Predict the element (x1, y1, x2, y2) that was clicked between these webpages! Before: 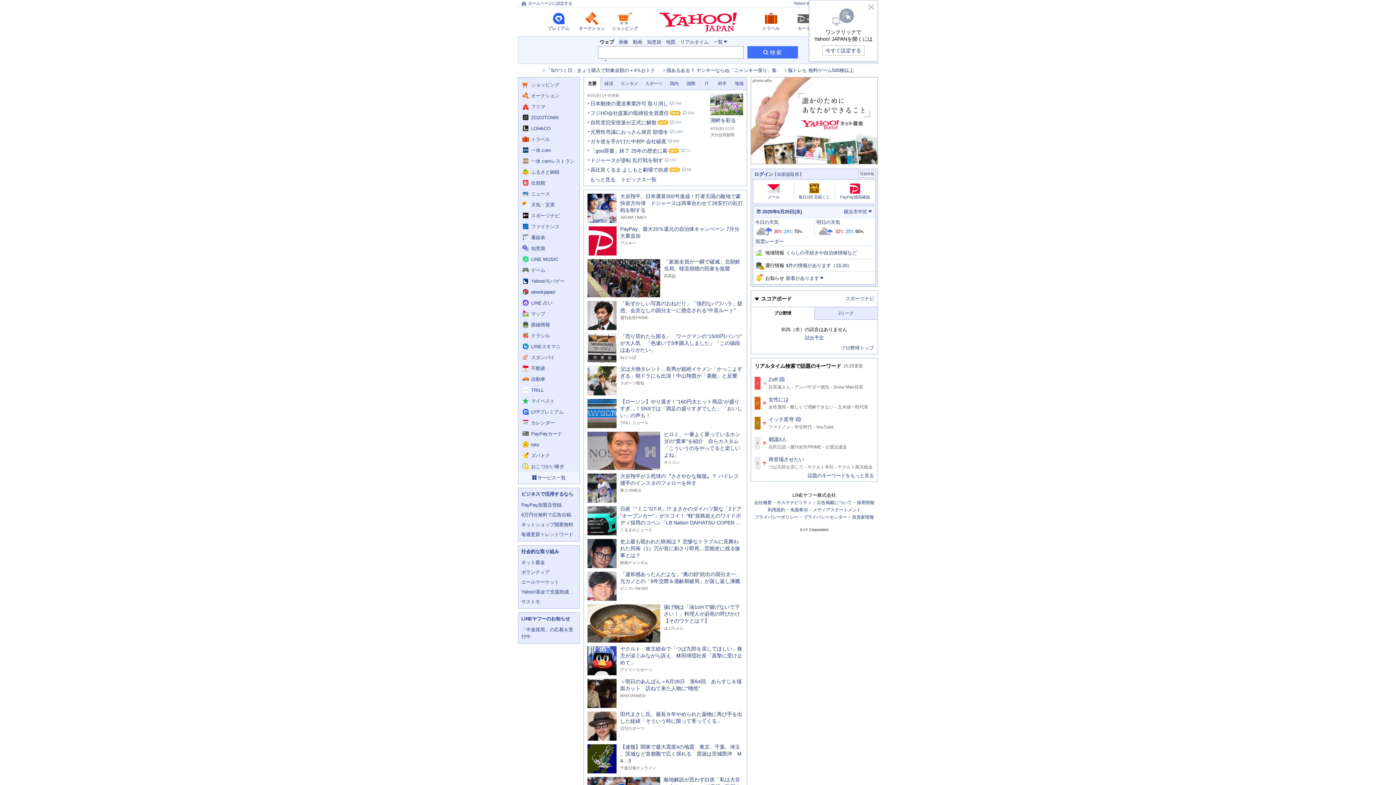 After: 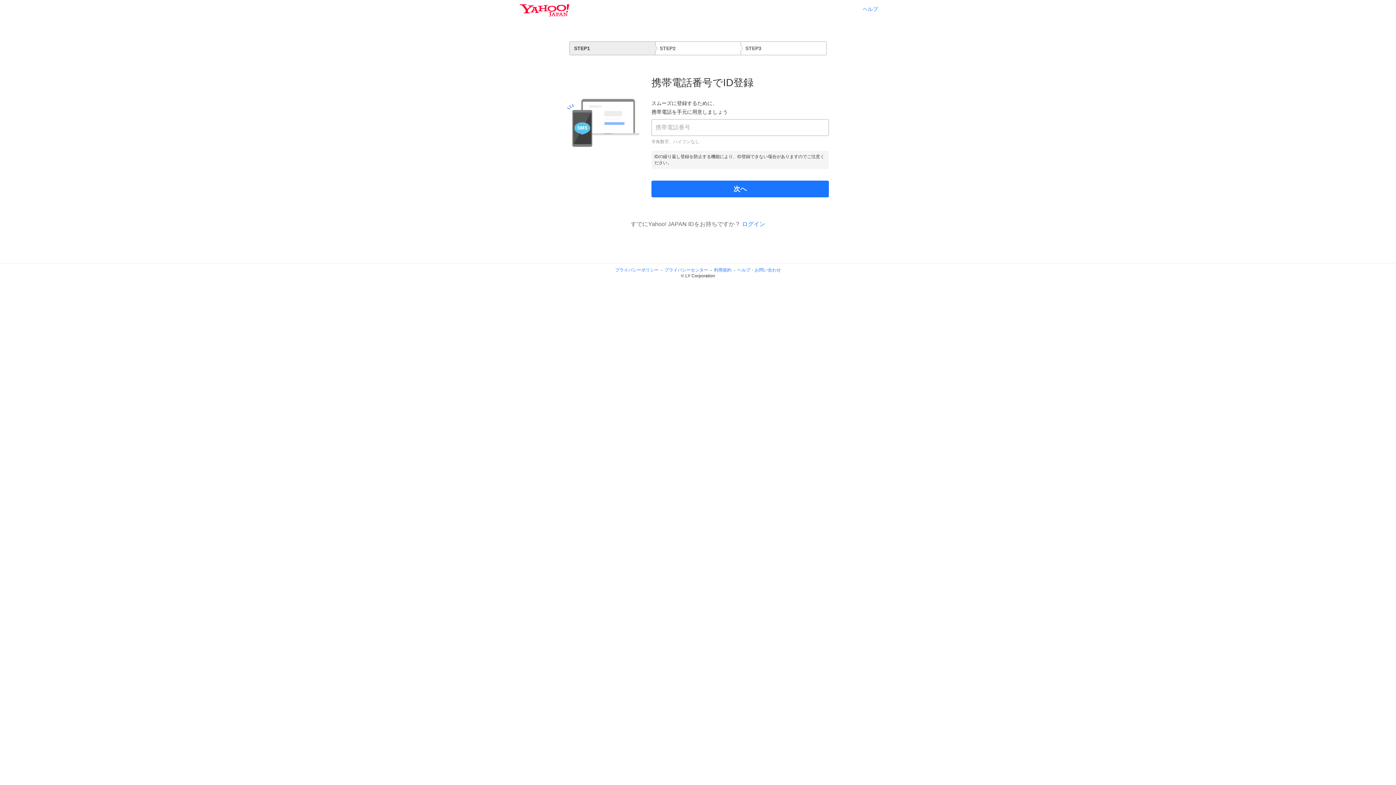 Action: label: ID新規取得 bbox: (777, 171, 799, 176)